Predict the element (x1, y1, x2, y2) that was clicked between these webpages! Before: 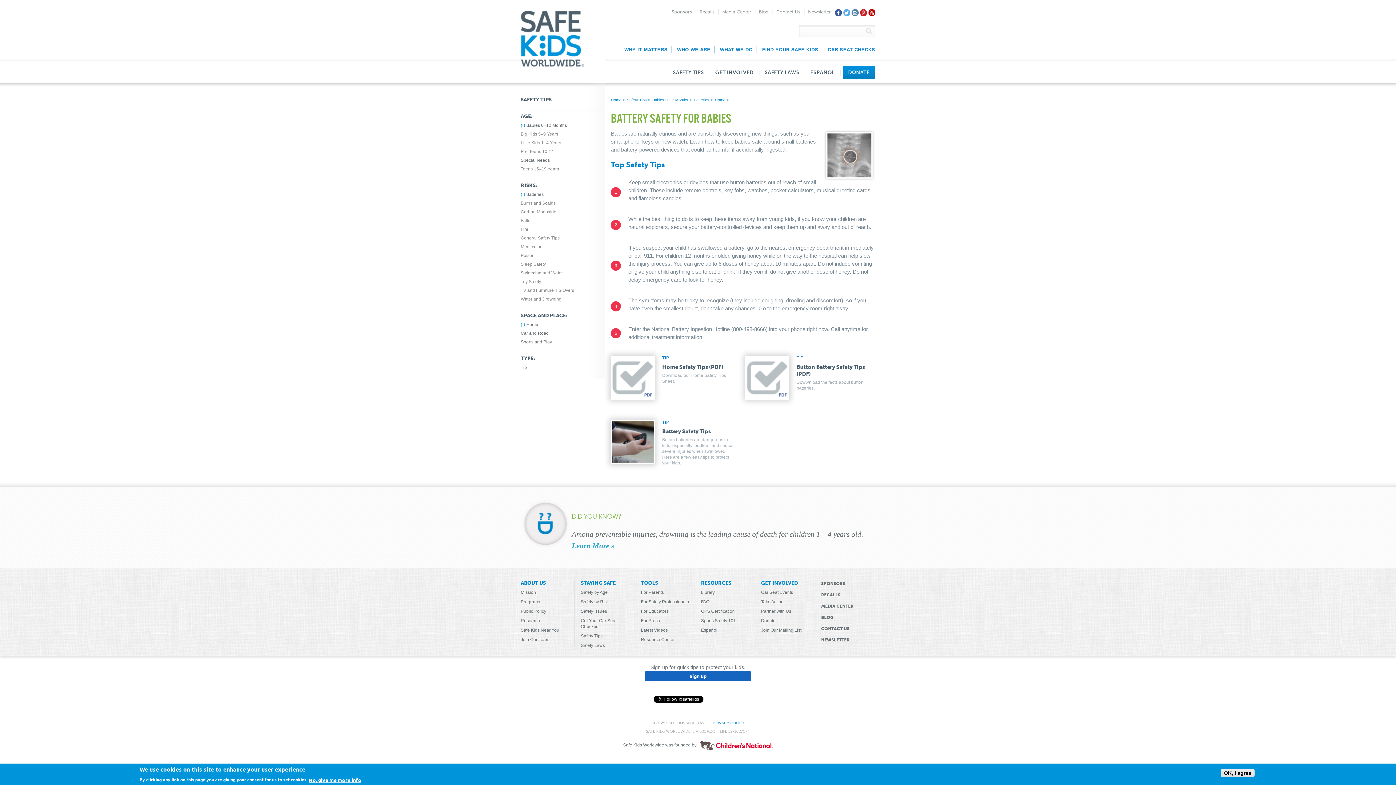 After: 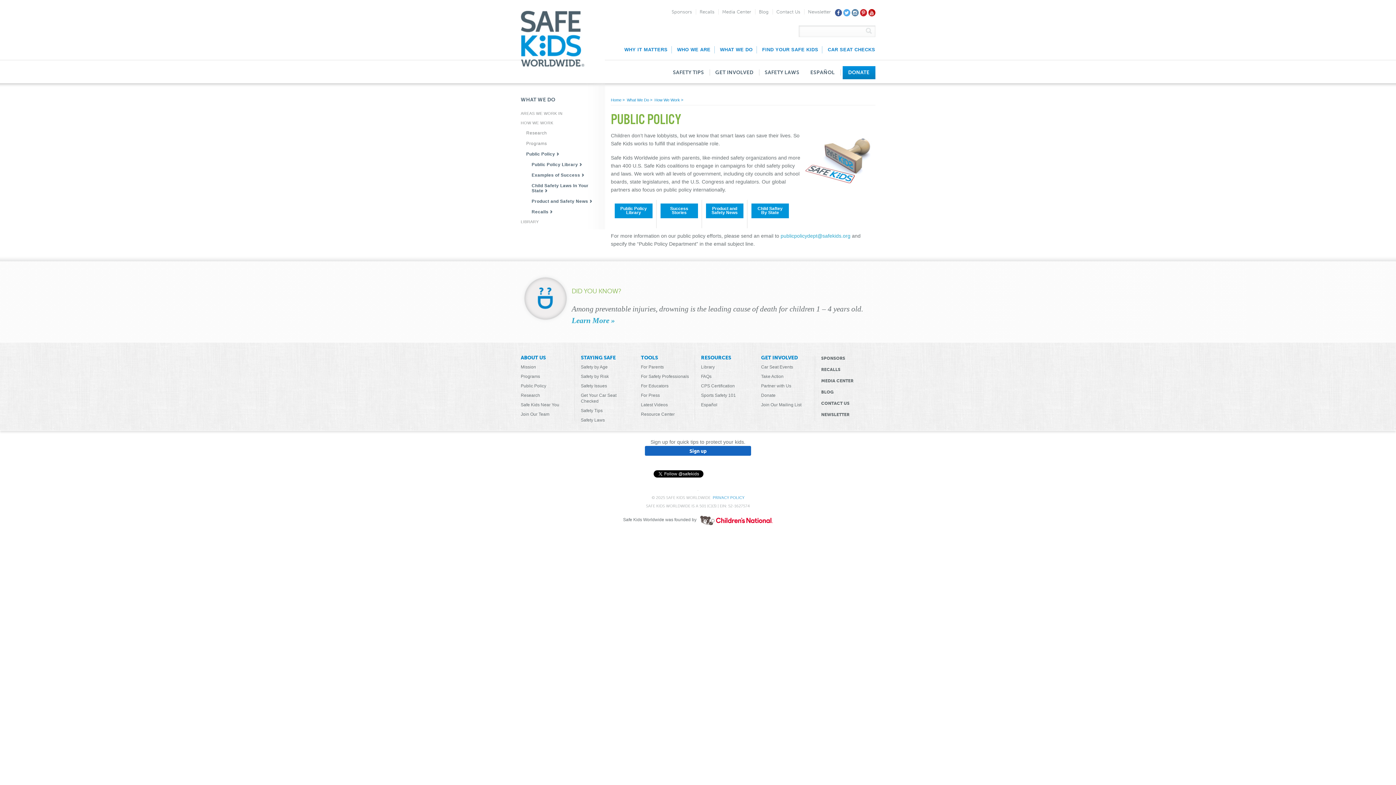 Action: bbox: (520, 608, 574, 614) label: Public Policy